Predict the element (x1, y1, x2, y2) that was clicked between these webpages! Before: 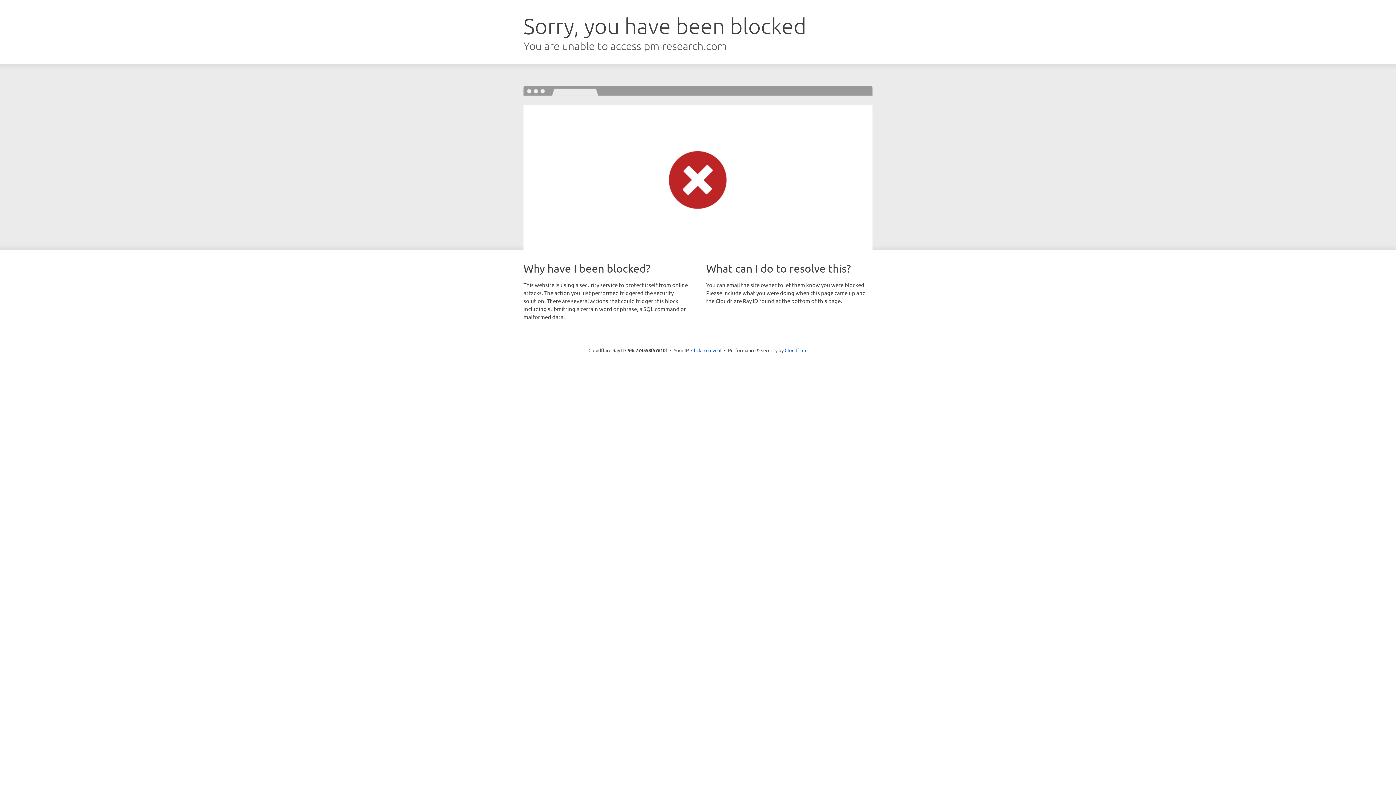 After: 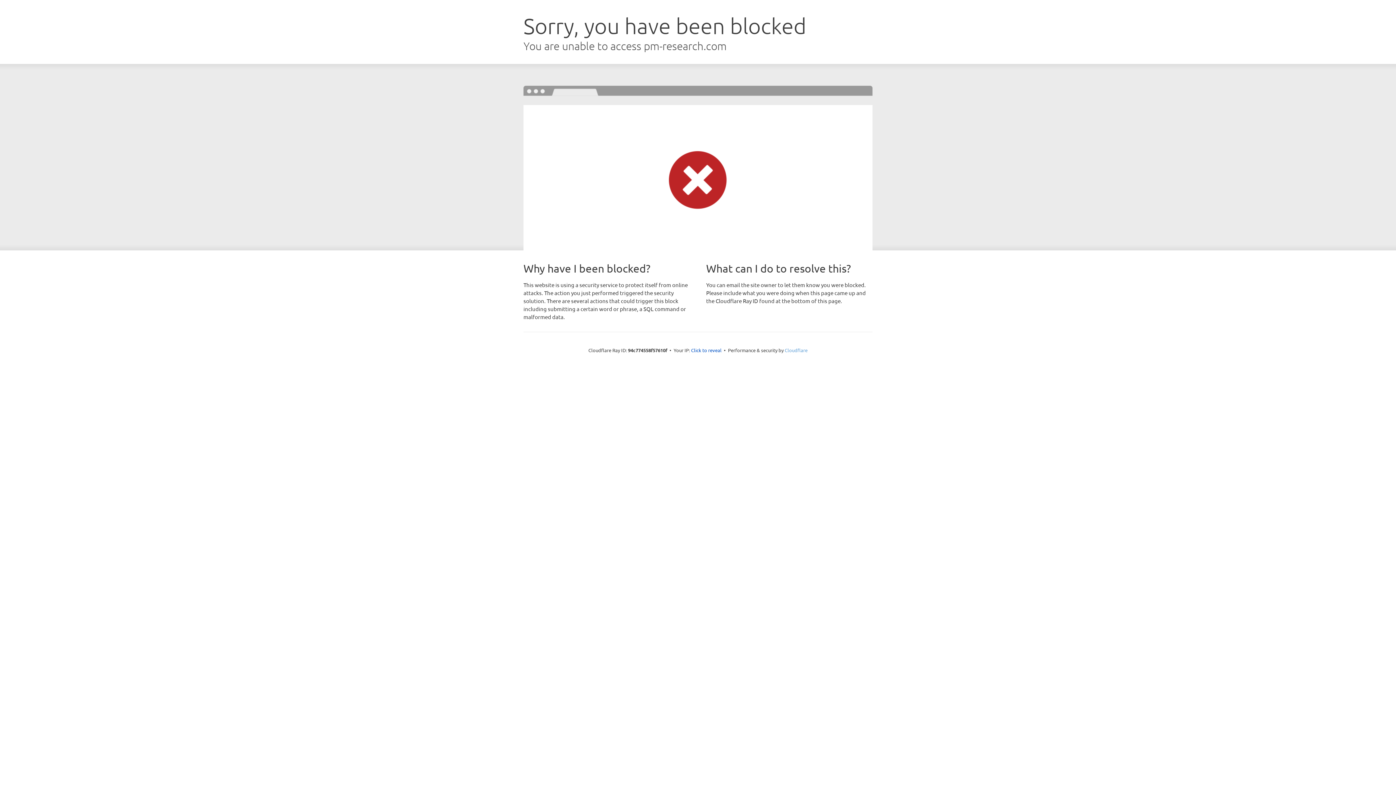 Action: label: Cloudflare bbox: (784, 347, 807, 353)